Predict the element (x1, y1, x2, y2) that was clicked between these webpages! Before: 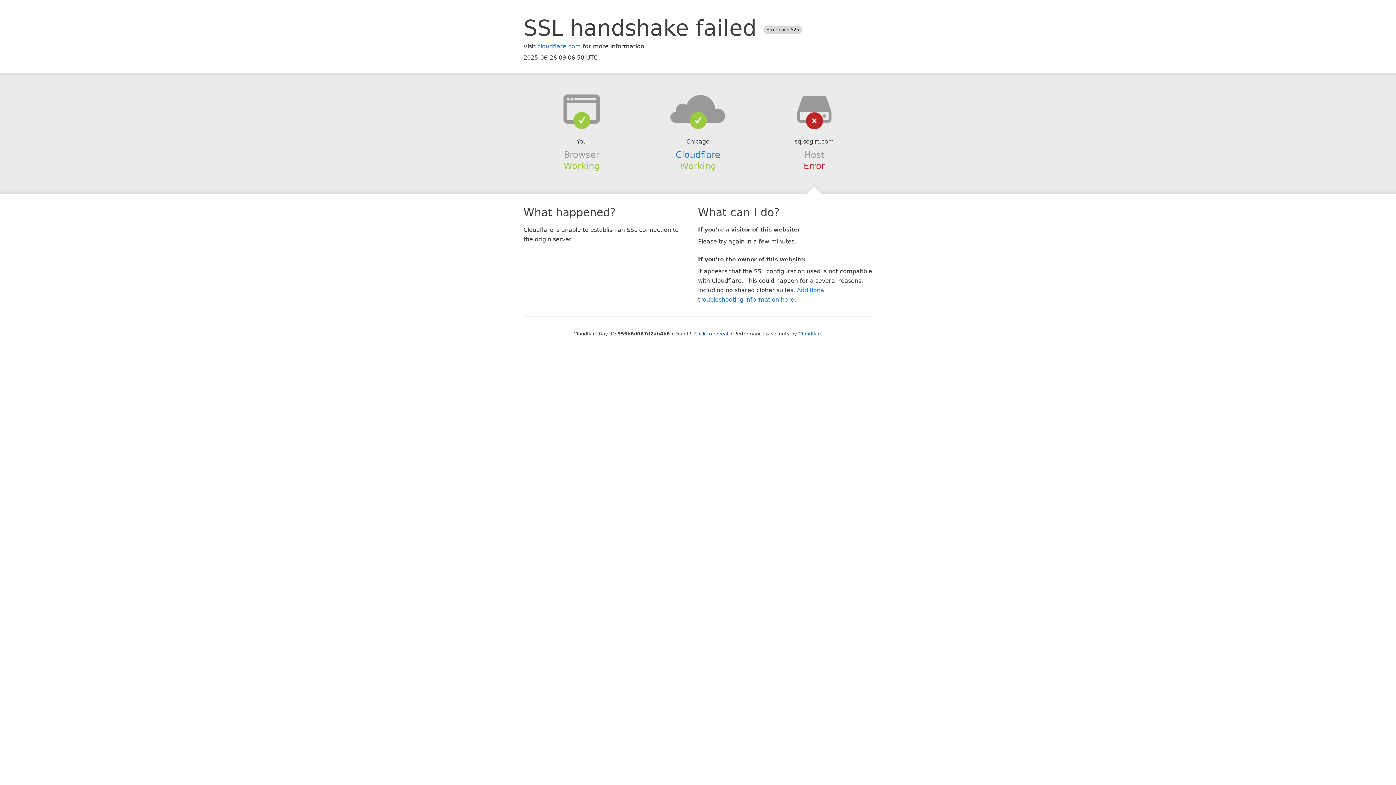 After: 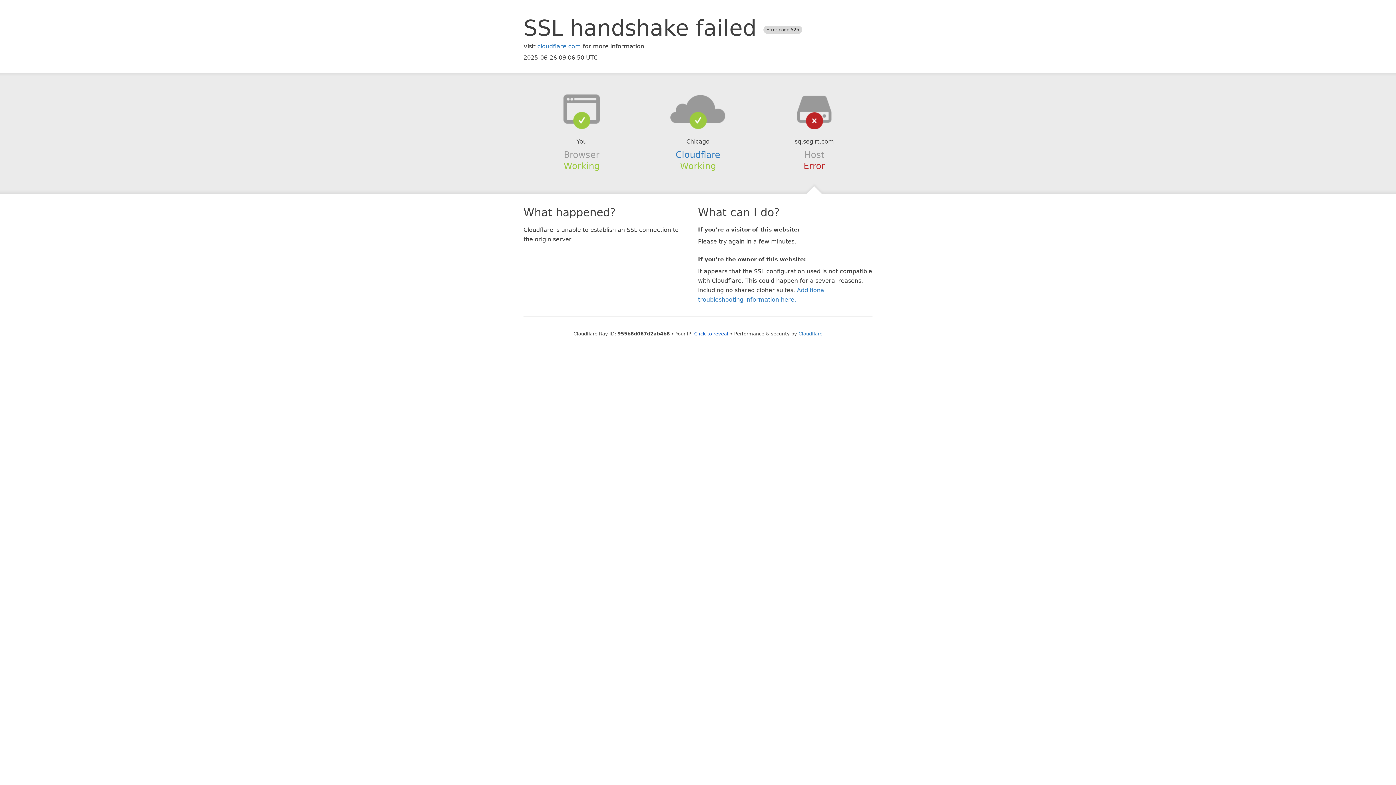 Action: bbox: (639, 94, 756, 123)